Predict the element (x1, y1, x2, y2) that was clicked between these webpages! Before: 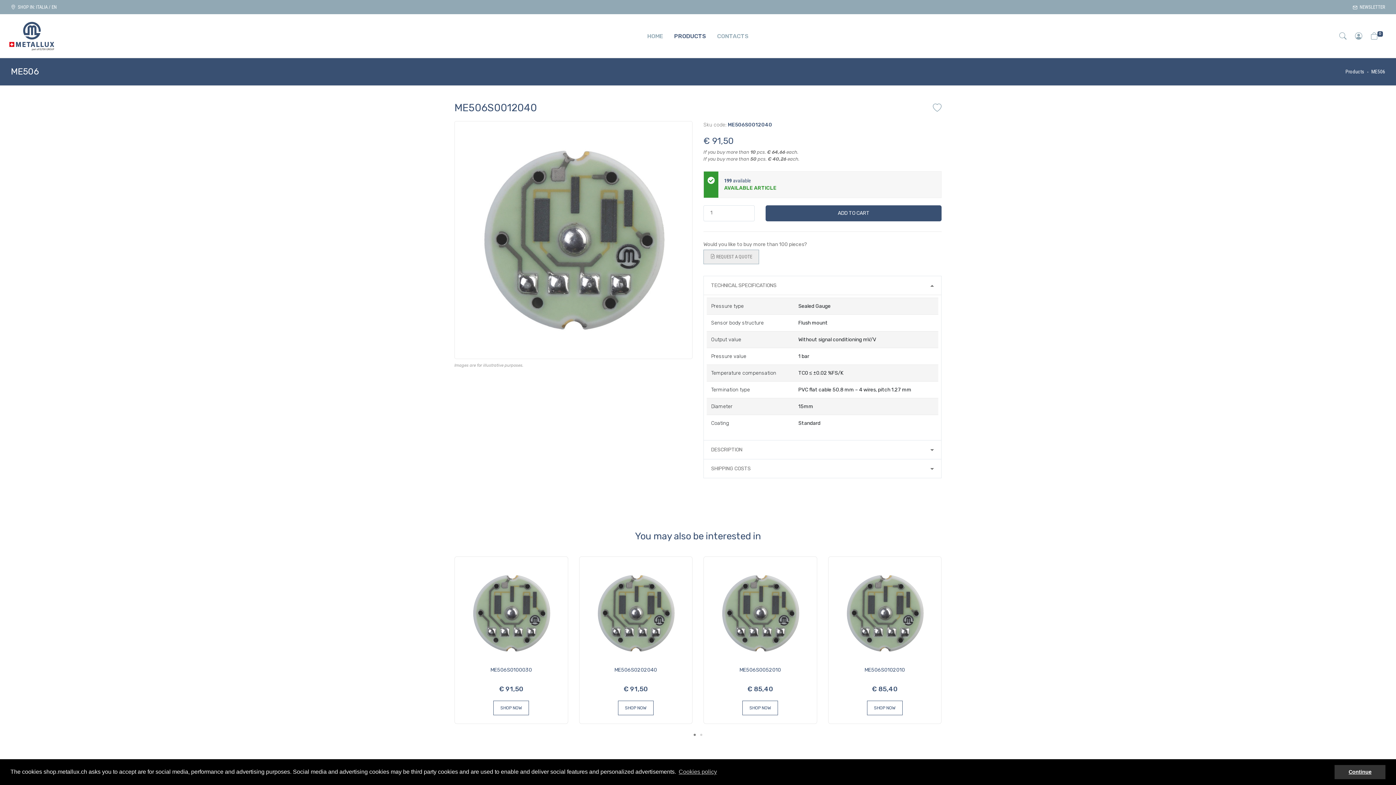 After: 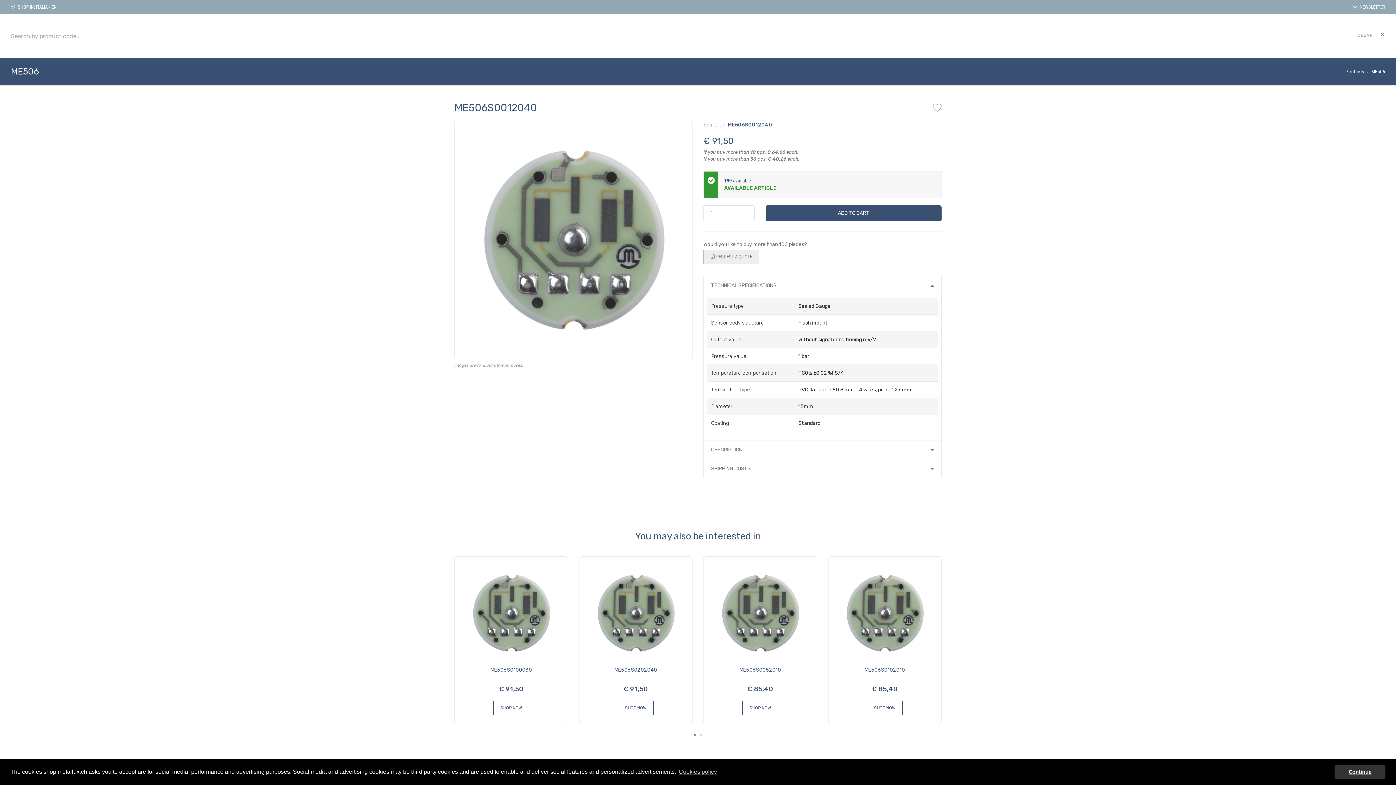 Action: bbox: (1339, 31, 1346, 40)